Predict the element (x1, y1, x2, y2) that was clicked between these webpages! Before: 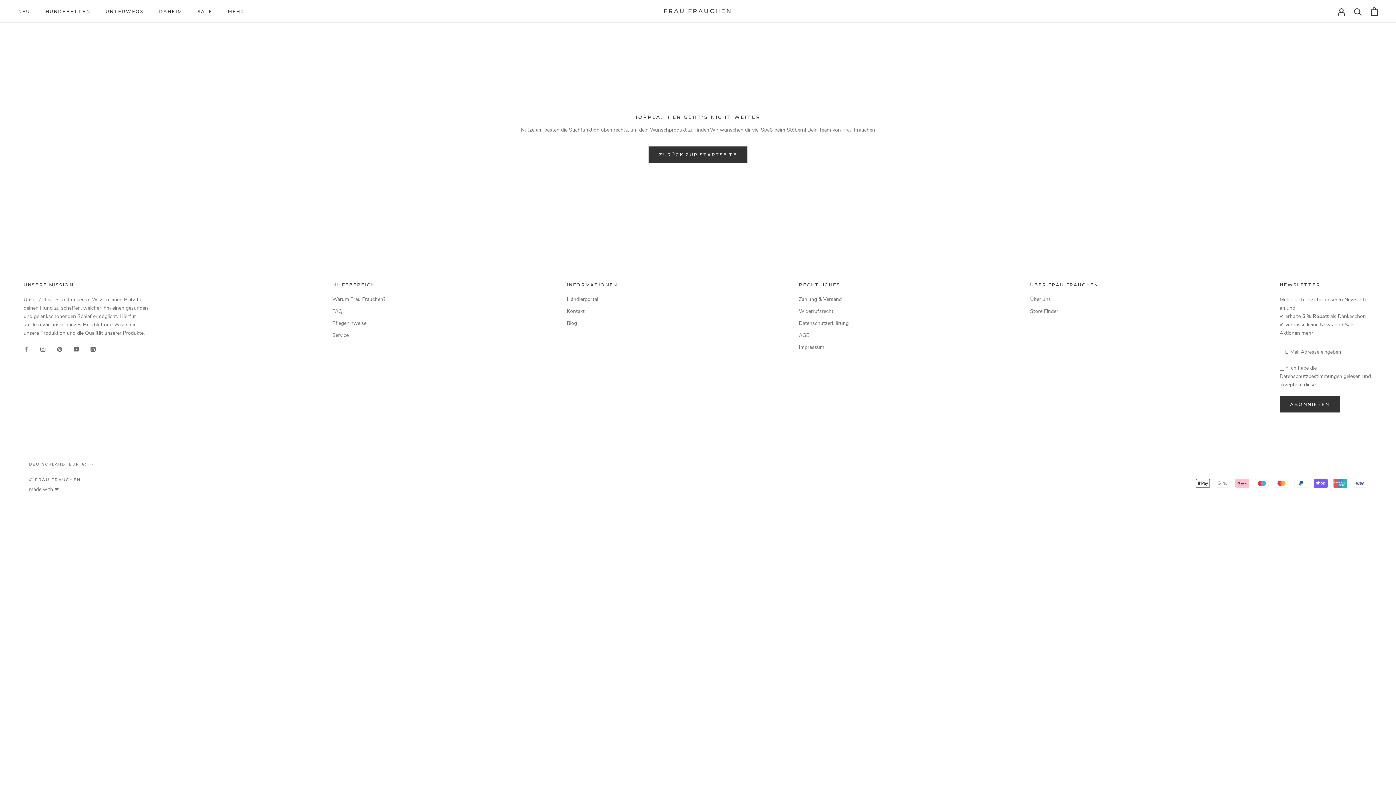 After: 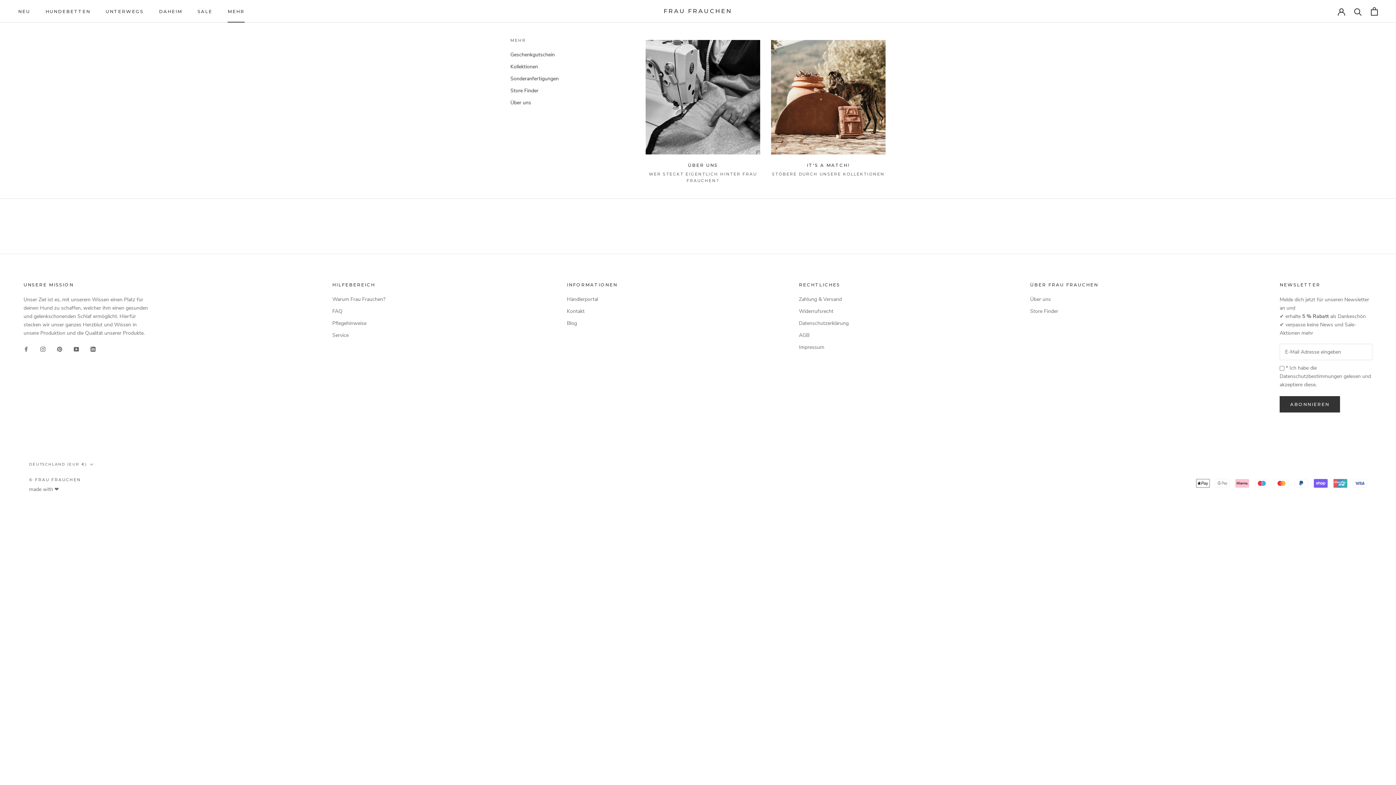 Action: label: MEHR
MEHR bbox: (227, 8, 244, 14)